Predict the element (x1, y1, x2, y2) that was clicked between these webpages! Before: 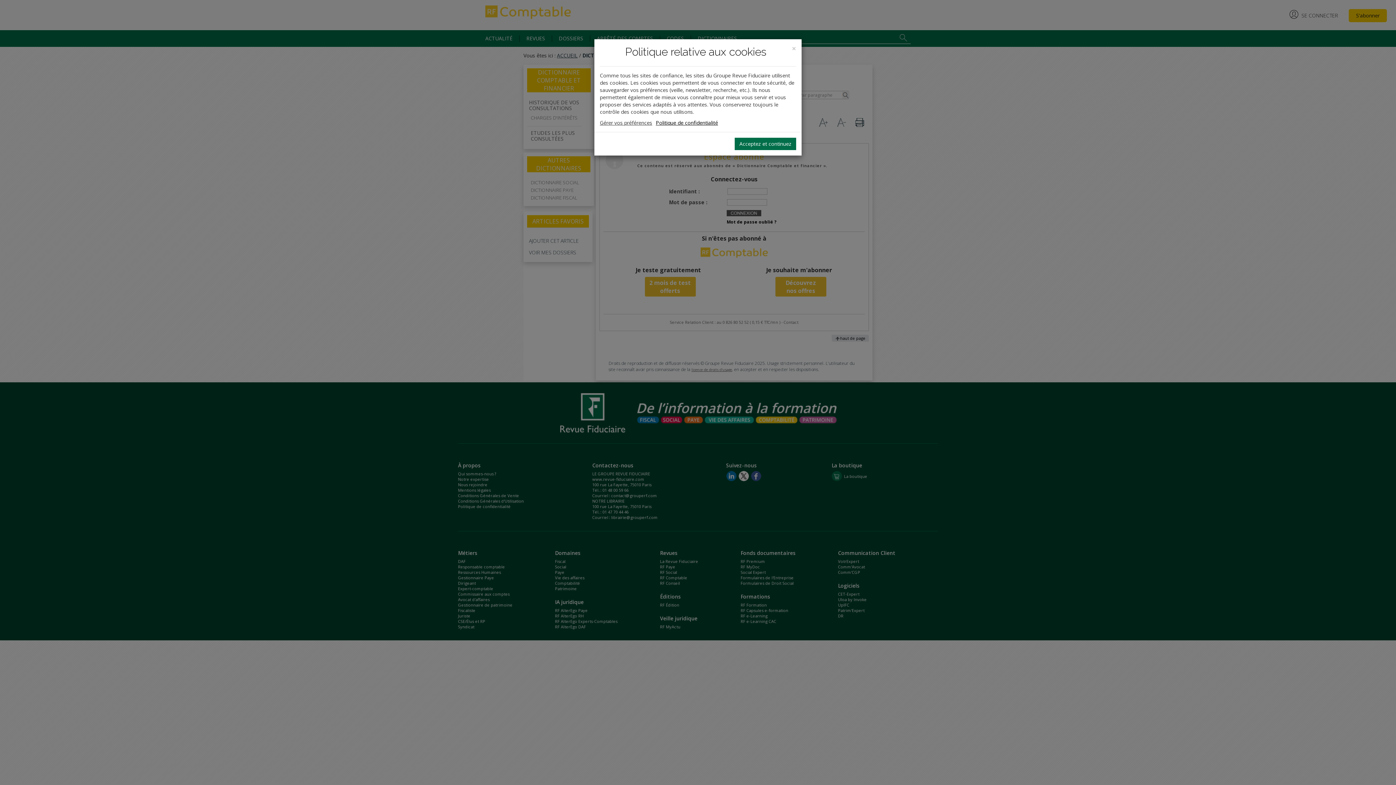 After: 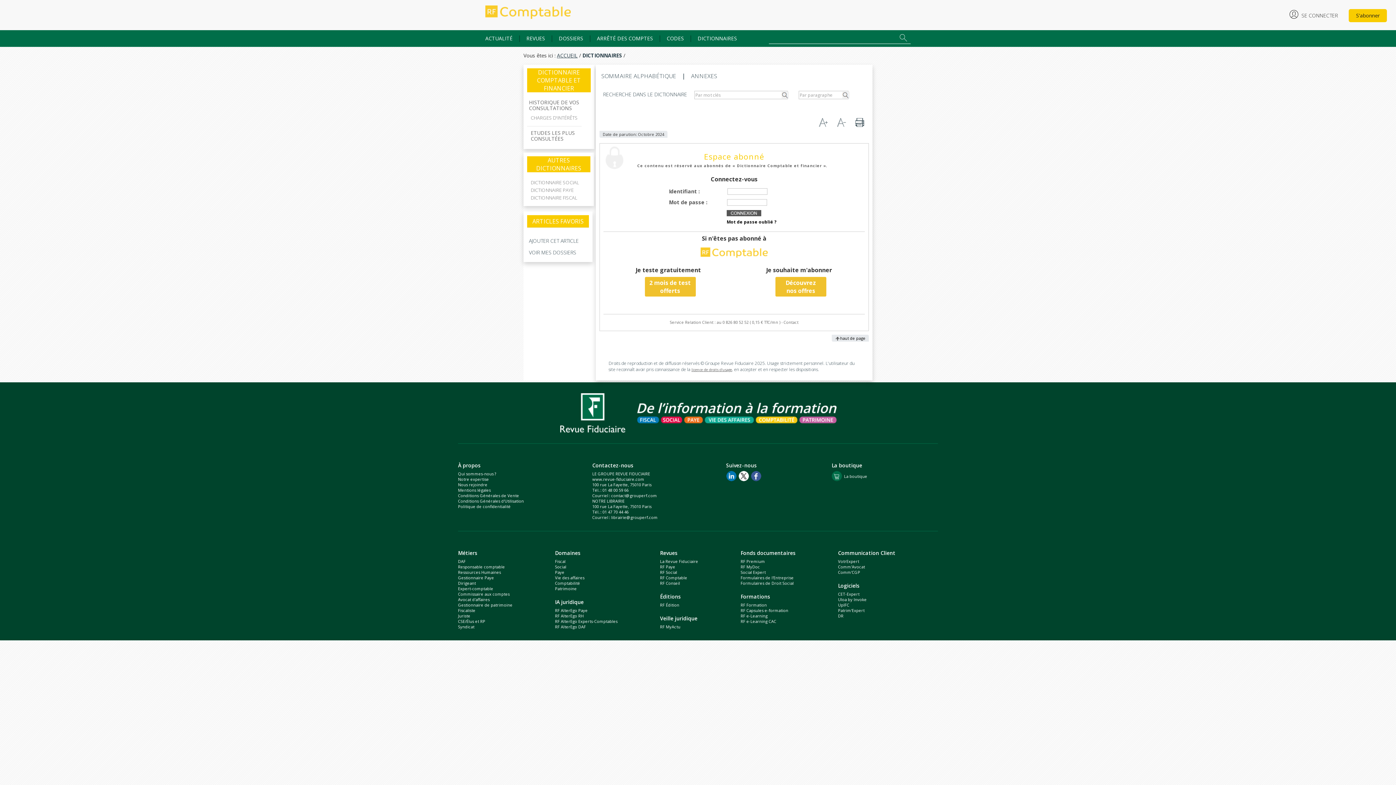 Action: label: Acceptez et continuez bbox: (734, 137, 796, 150)